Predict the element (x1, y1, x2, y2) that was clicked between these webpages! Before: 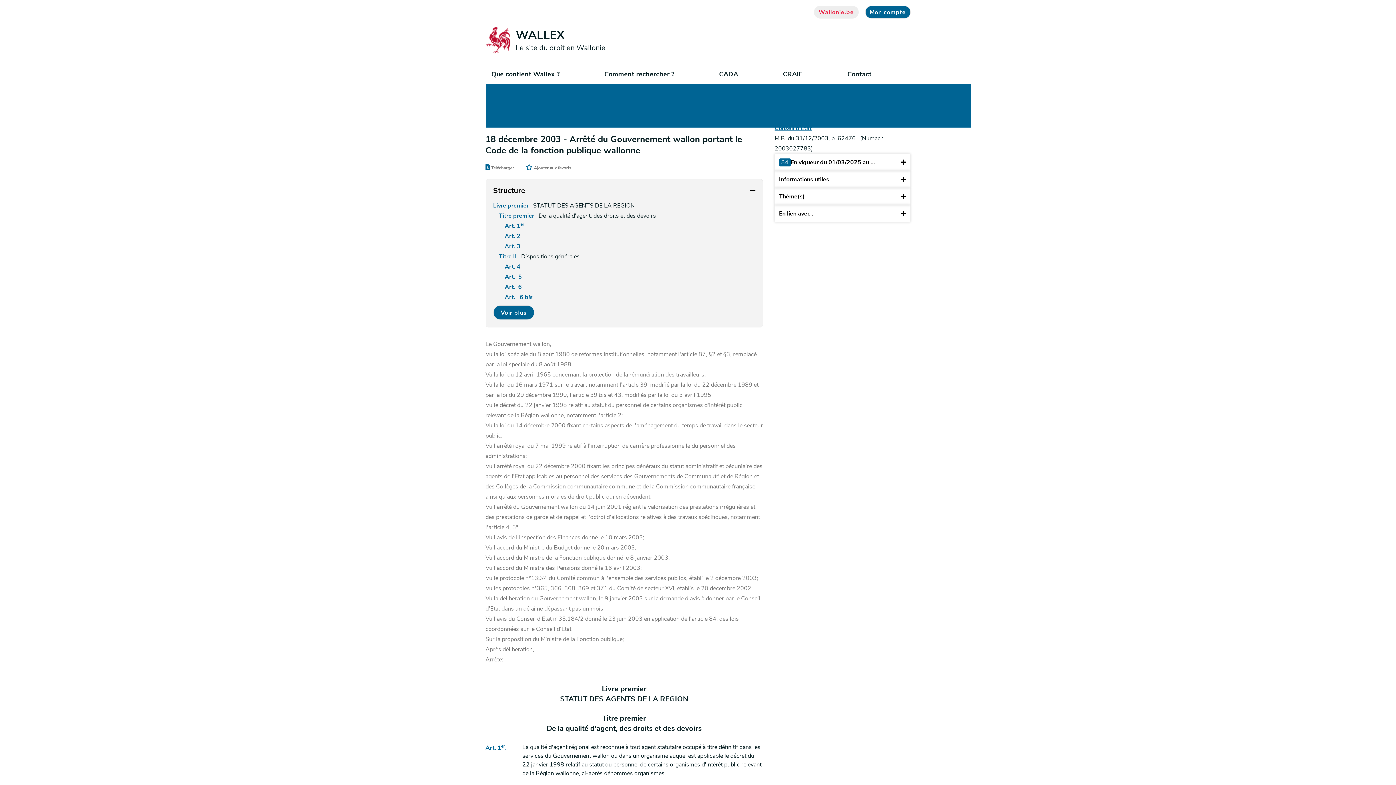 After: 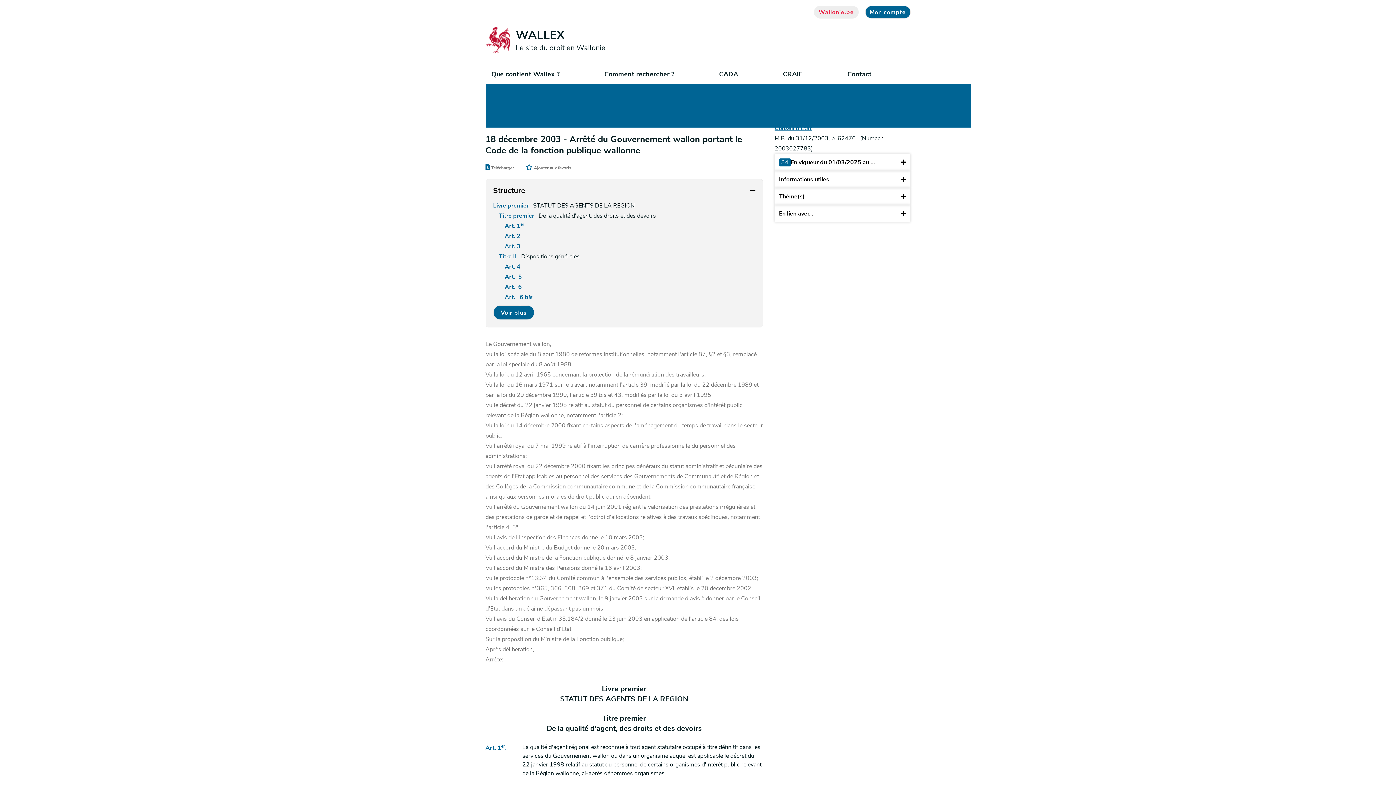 Action: bbox: (485, 162, 514, 173) label:  Télécharger